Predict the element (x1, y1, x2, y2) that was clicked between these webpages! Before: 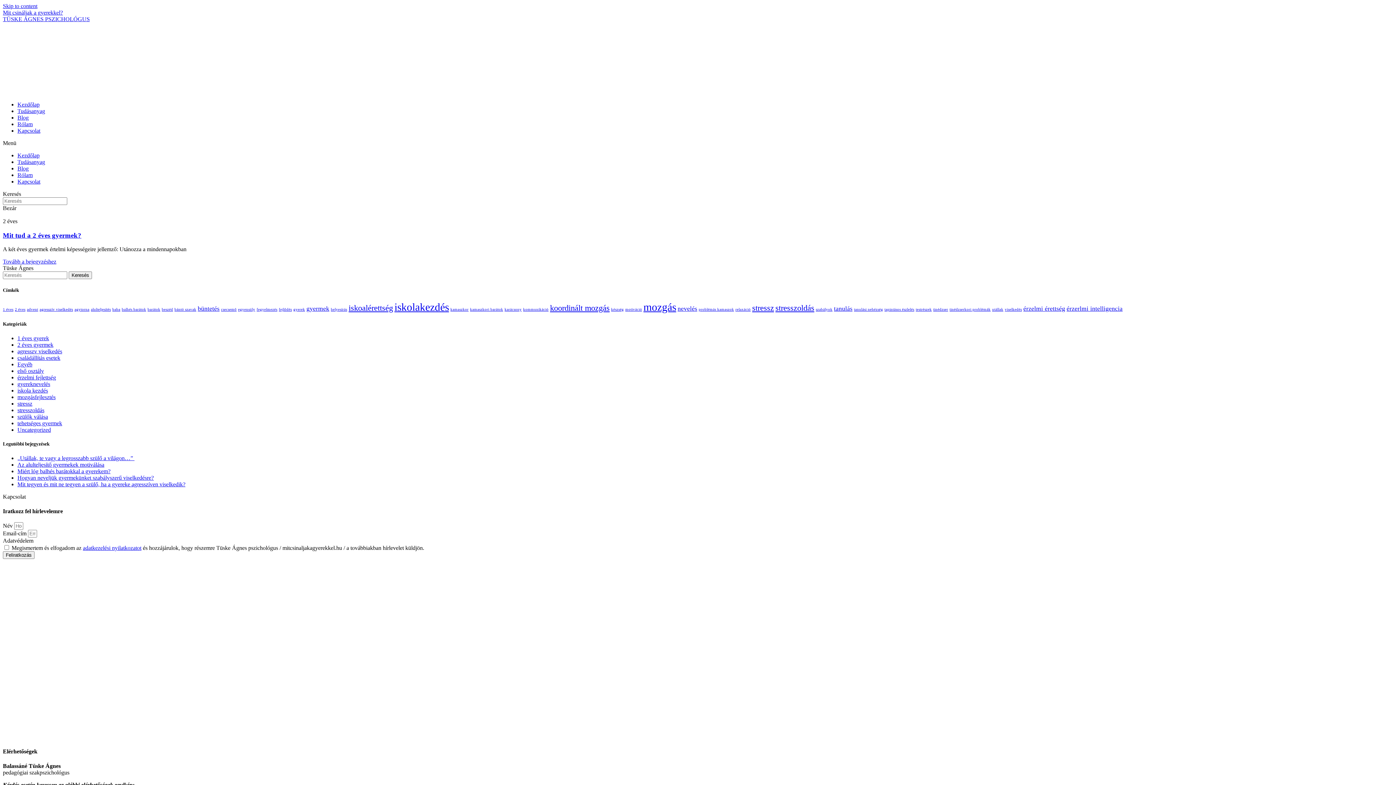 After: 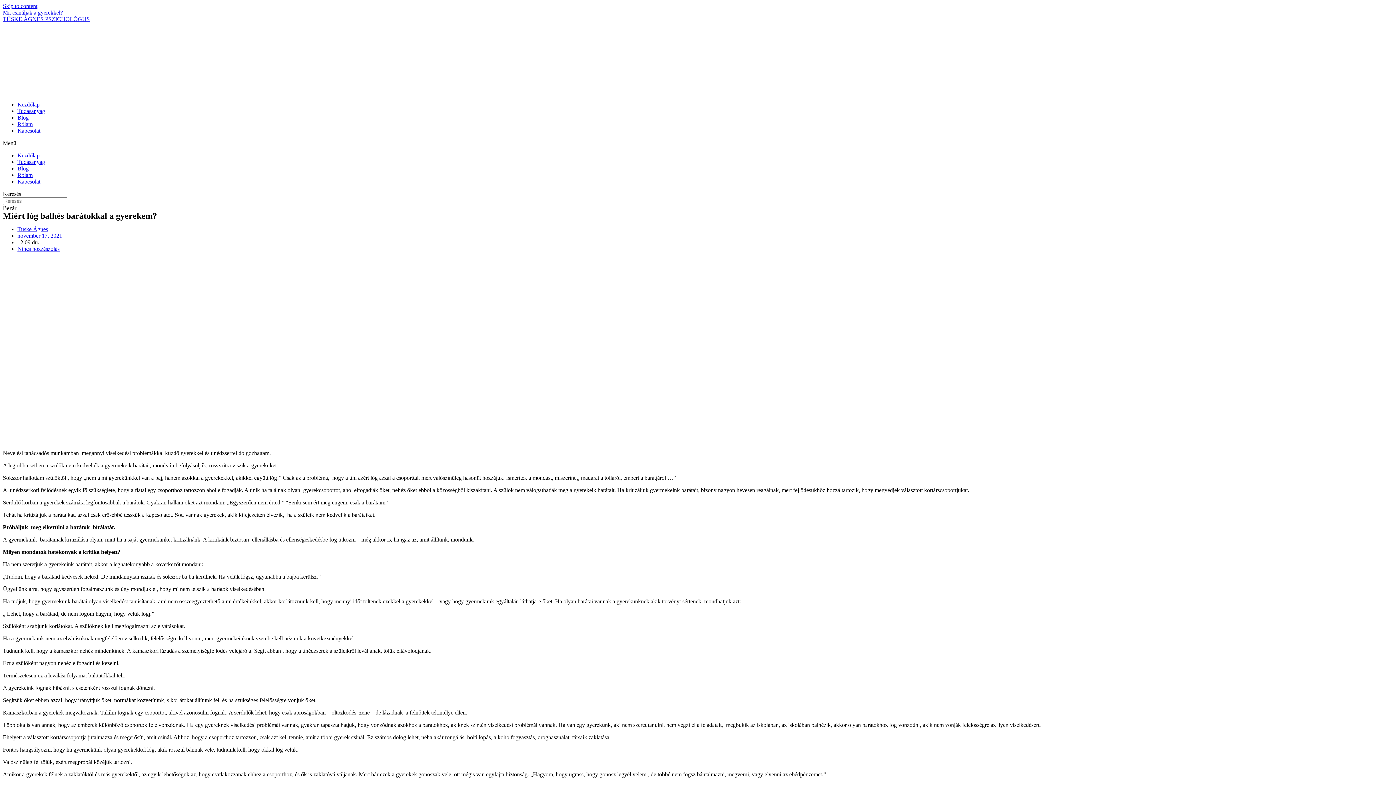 Action: label: Miért lóg balhés barátokkal a gyerekem? bbox: (17, 468, 110, 474)